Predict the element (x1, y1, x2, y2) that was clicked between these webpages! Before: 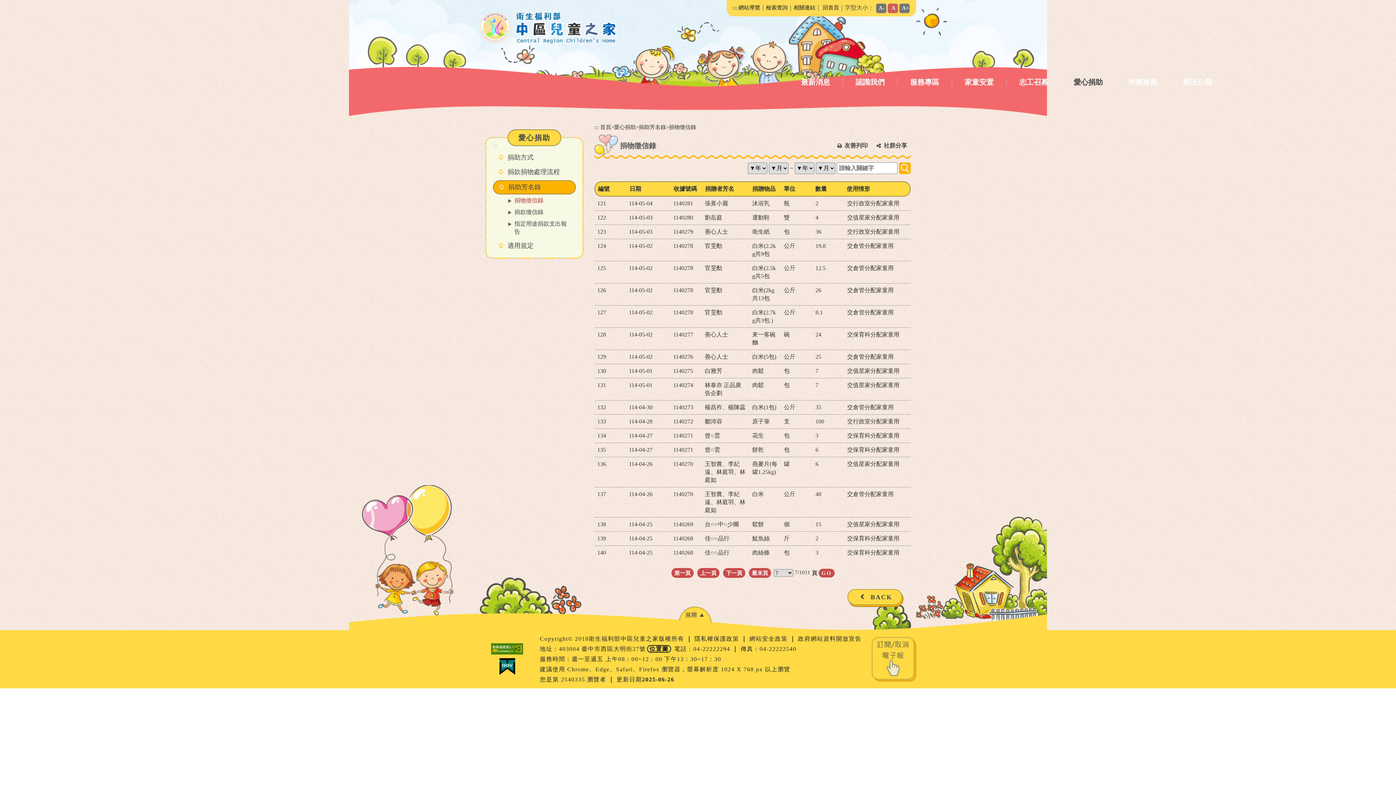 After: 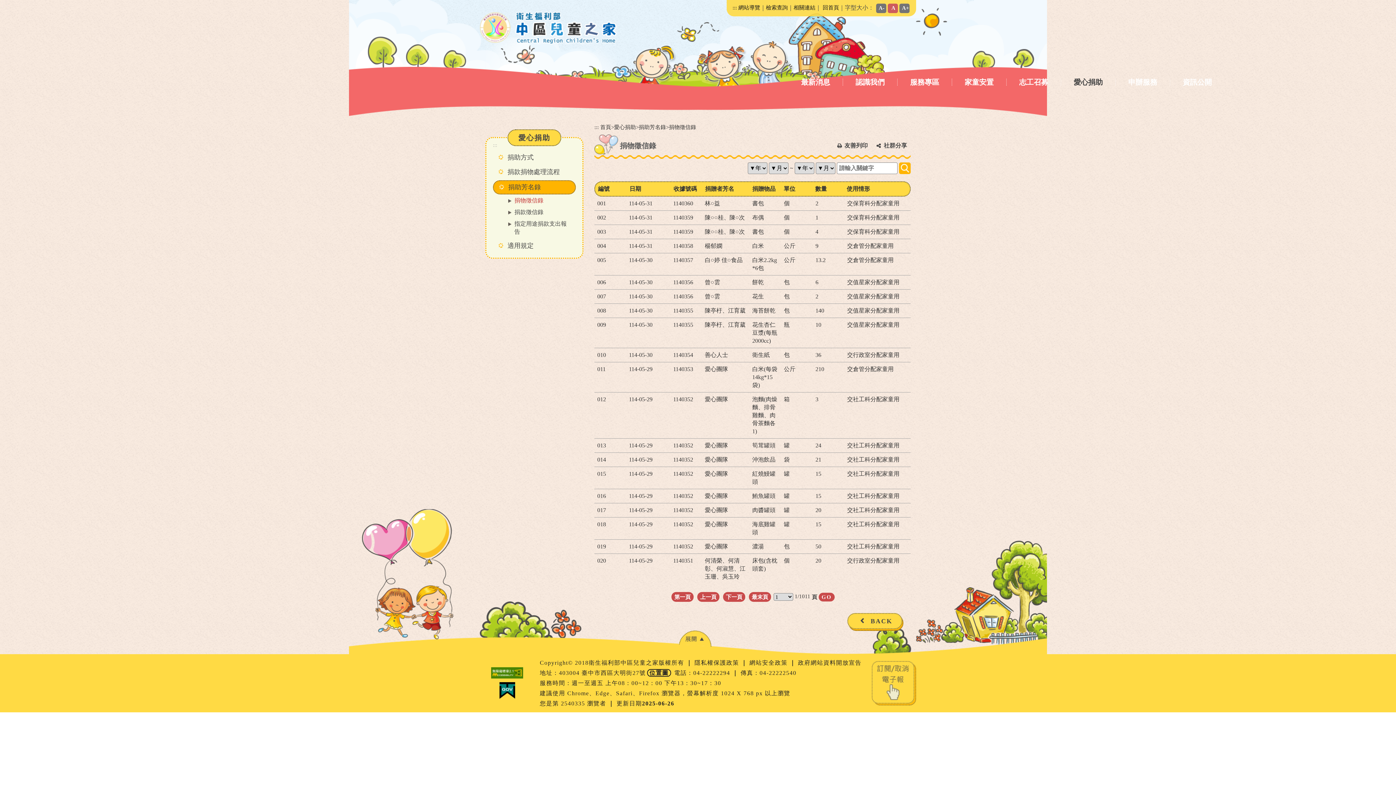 Action: bbox: (671, 568, 693, 578) label: 第一頁